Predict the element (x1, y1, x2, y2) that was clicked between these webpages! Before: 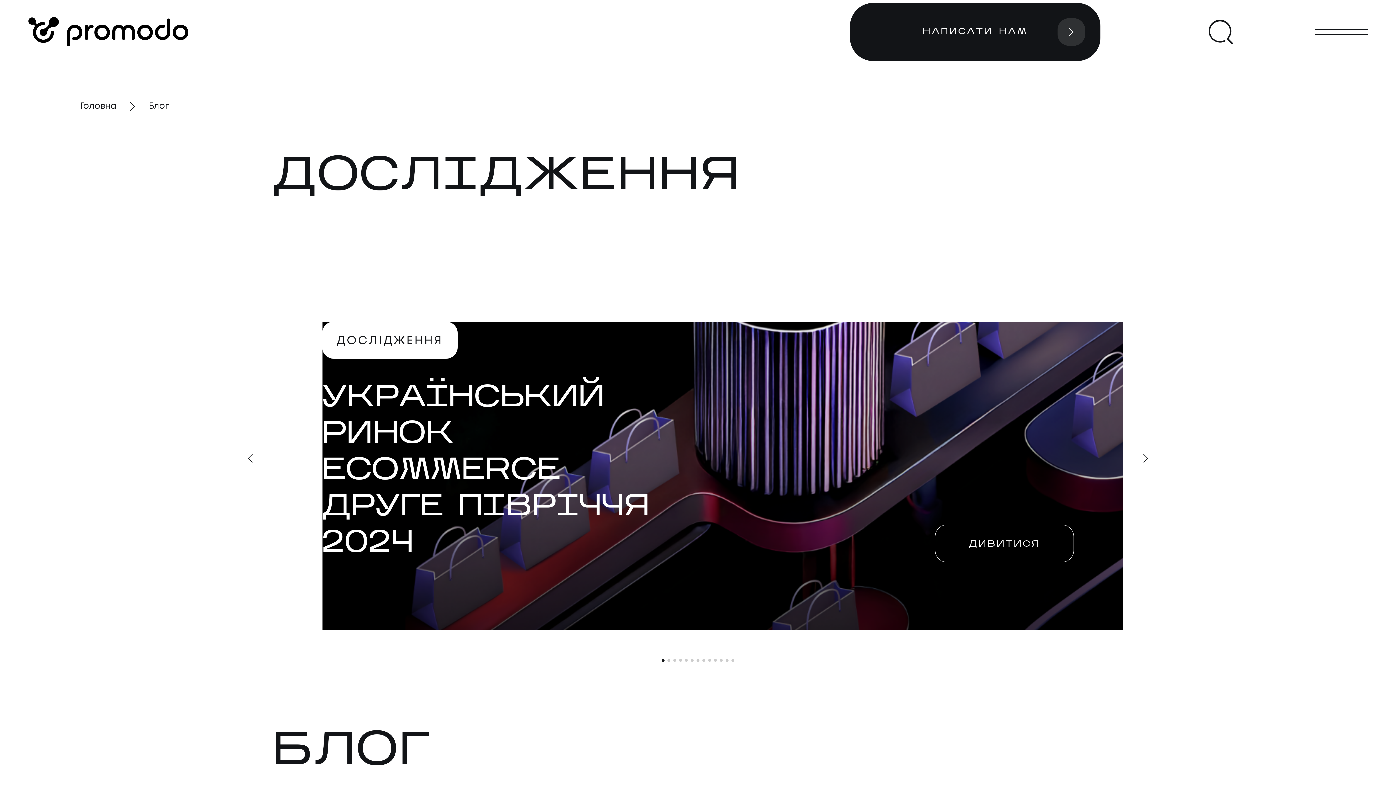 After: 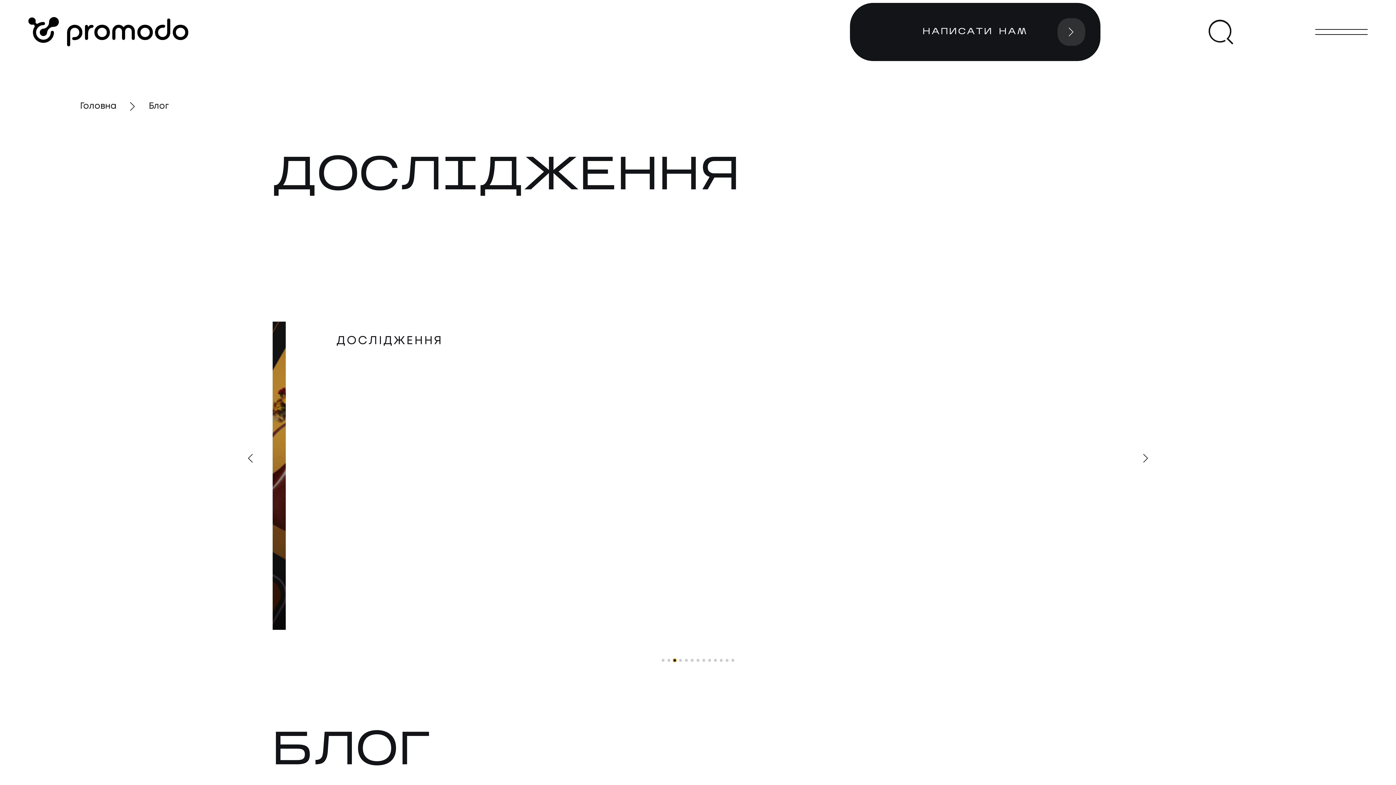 Action: label: Go to slide 3 bbox: (673, 659, 676, 662)